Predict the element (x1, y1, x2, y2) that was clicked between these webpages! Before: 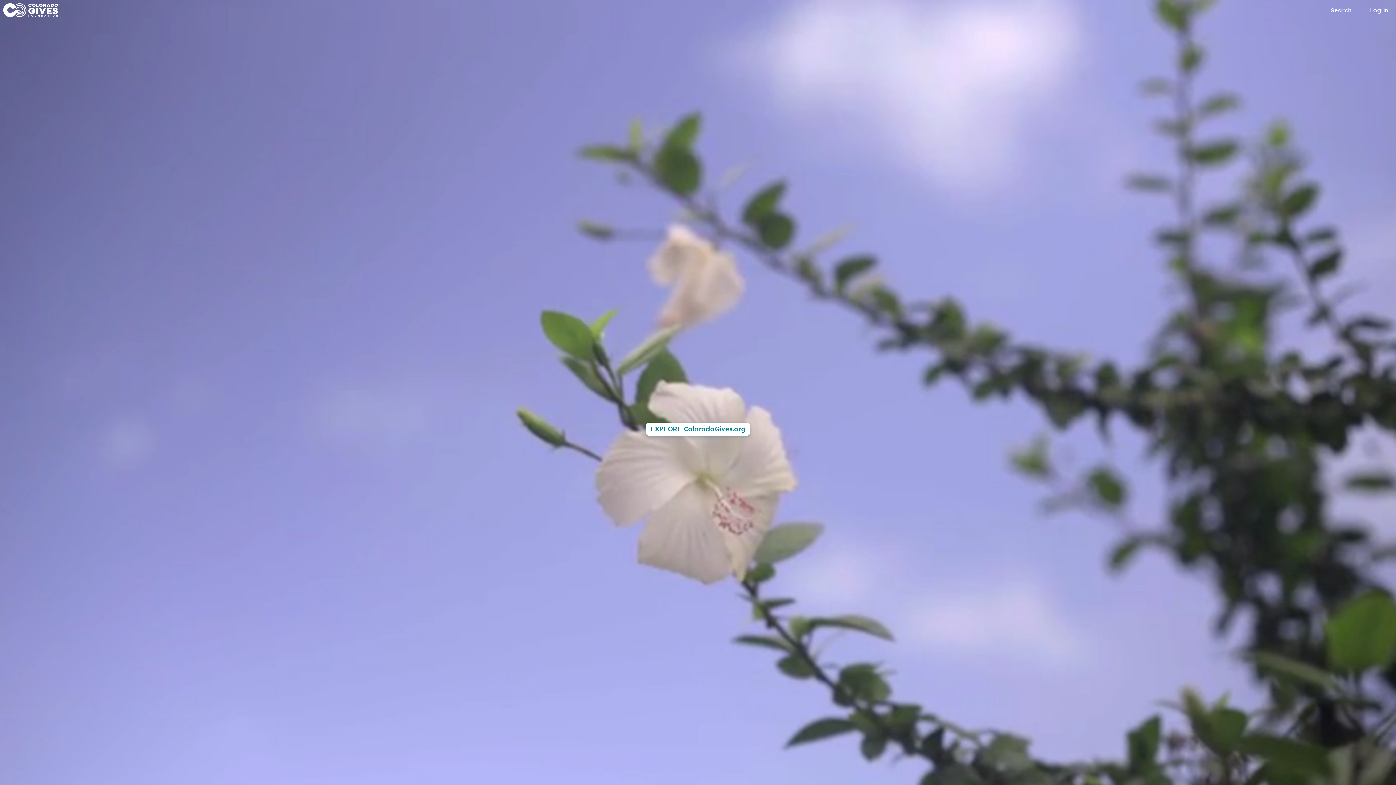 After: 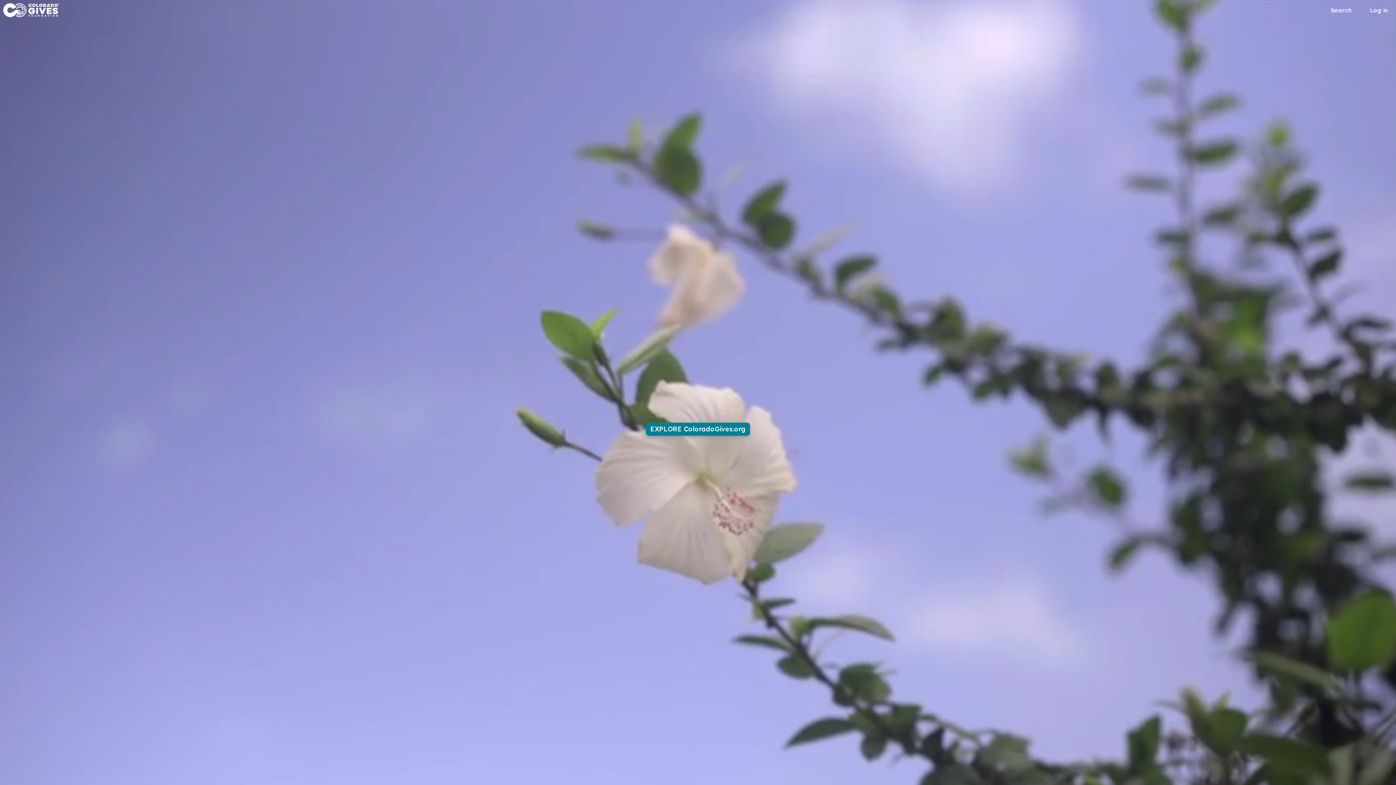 Action: bbox: (646, 422, 750, 436) label: EXPLORE ColoradoGives.org